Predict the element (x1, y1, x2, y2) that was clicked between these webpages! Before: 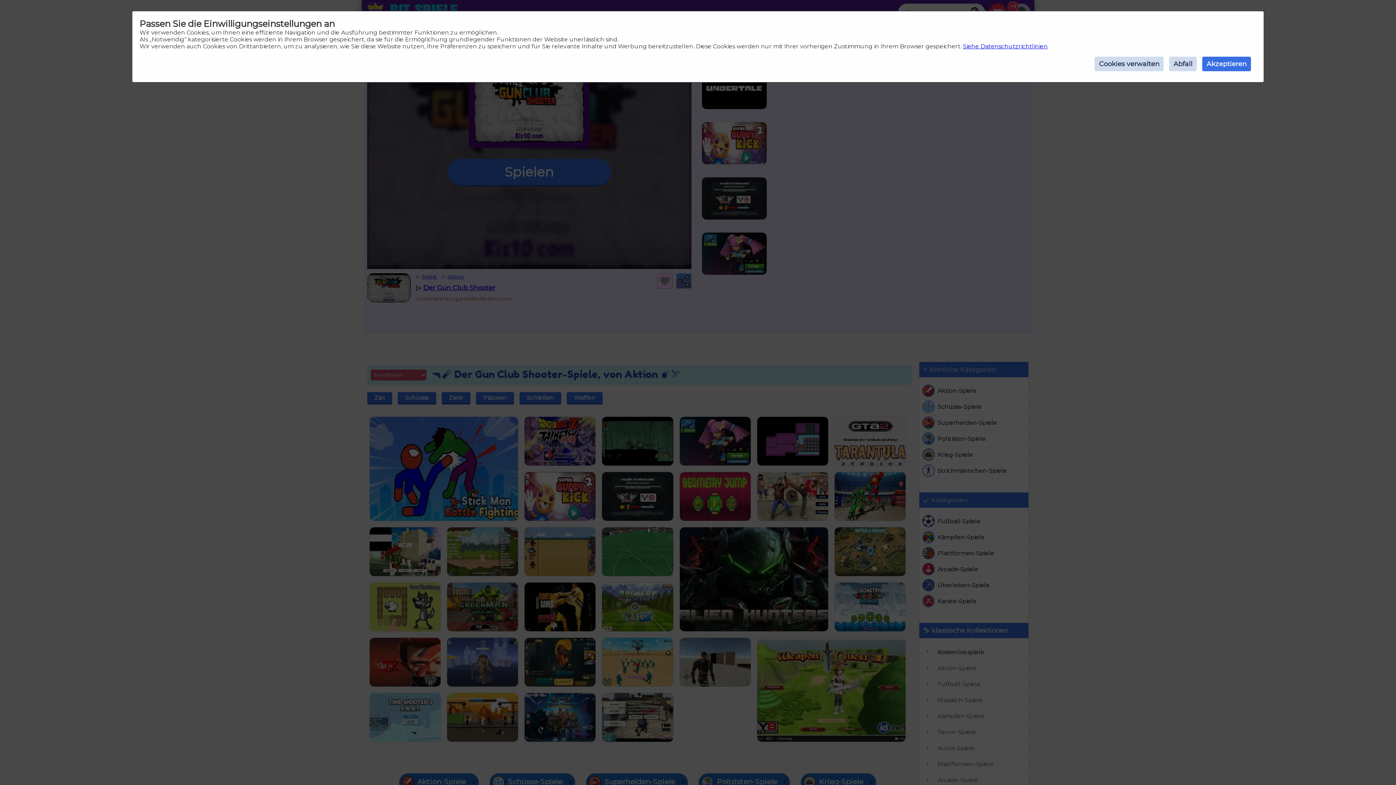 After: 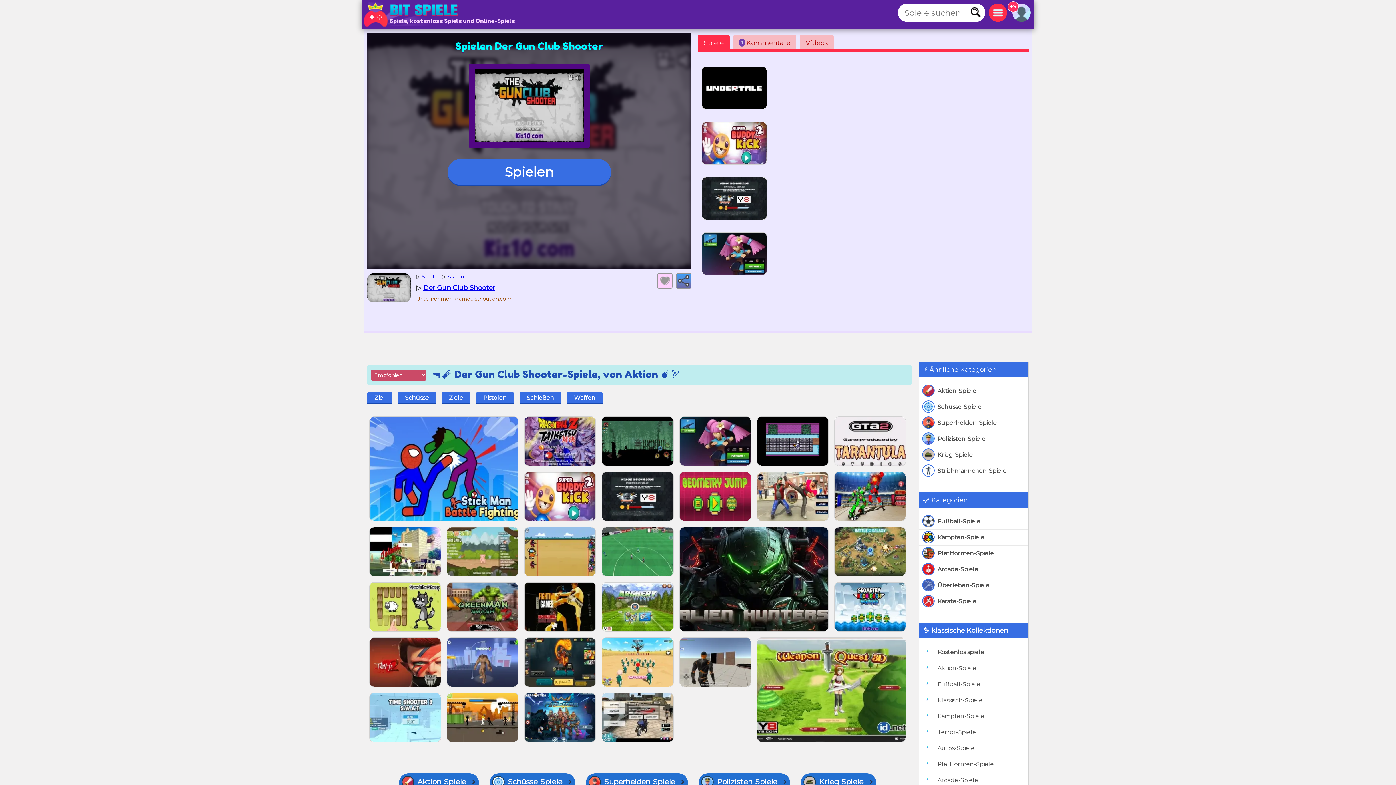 Action: bbox: (1169, 56, 1197, 71) label: Abfall